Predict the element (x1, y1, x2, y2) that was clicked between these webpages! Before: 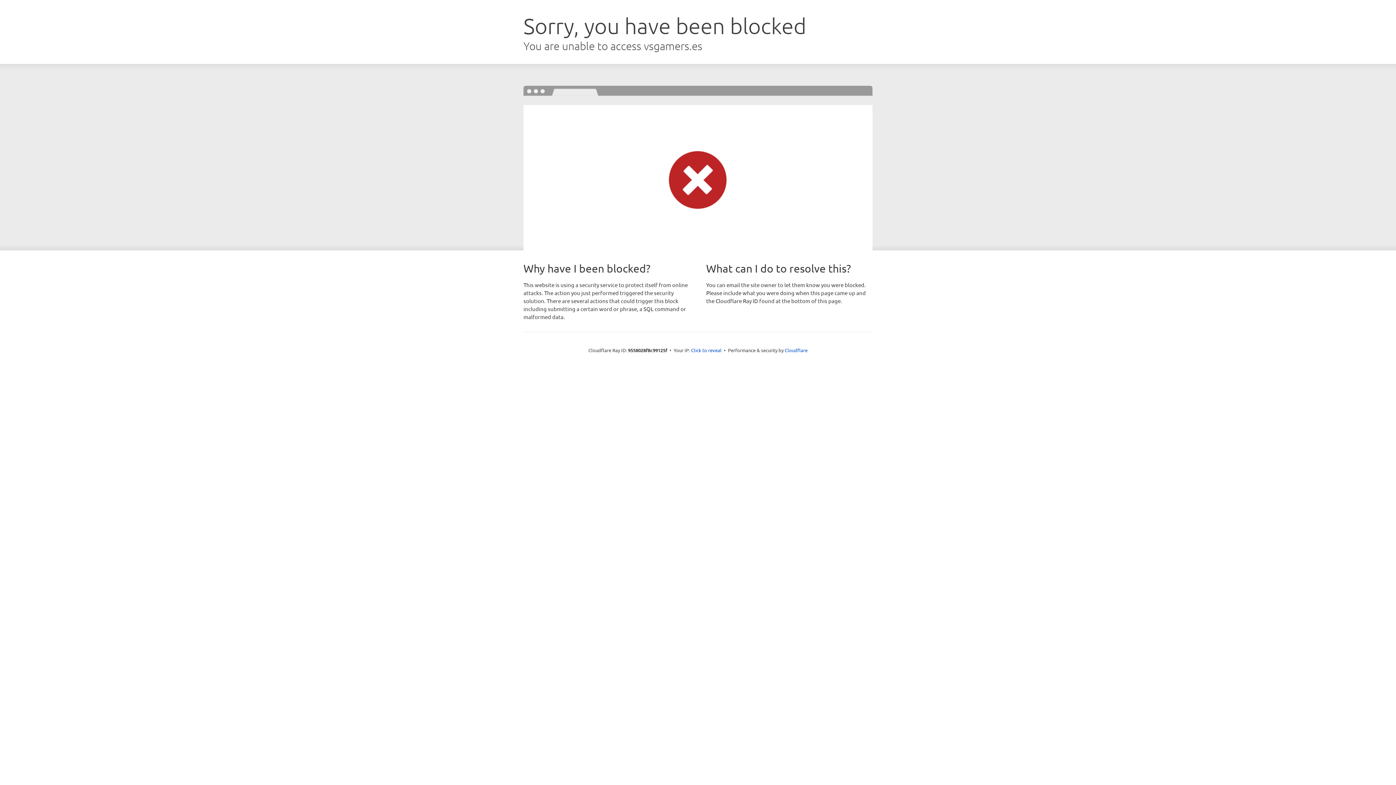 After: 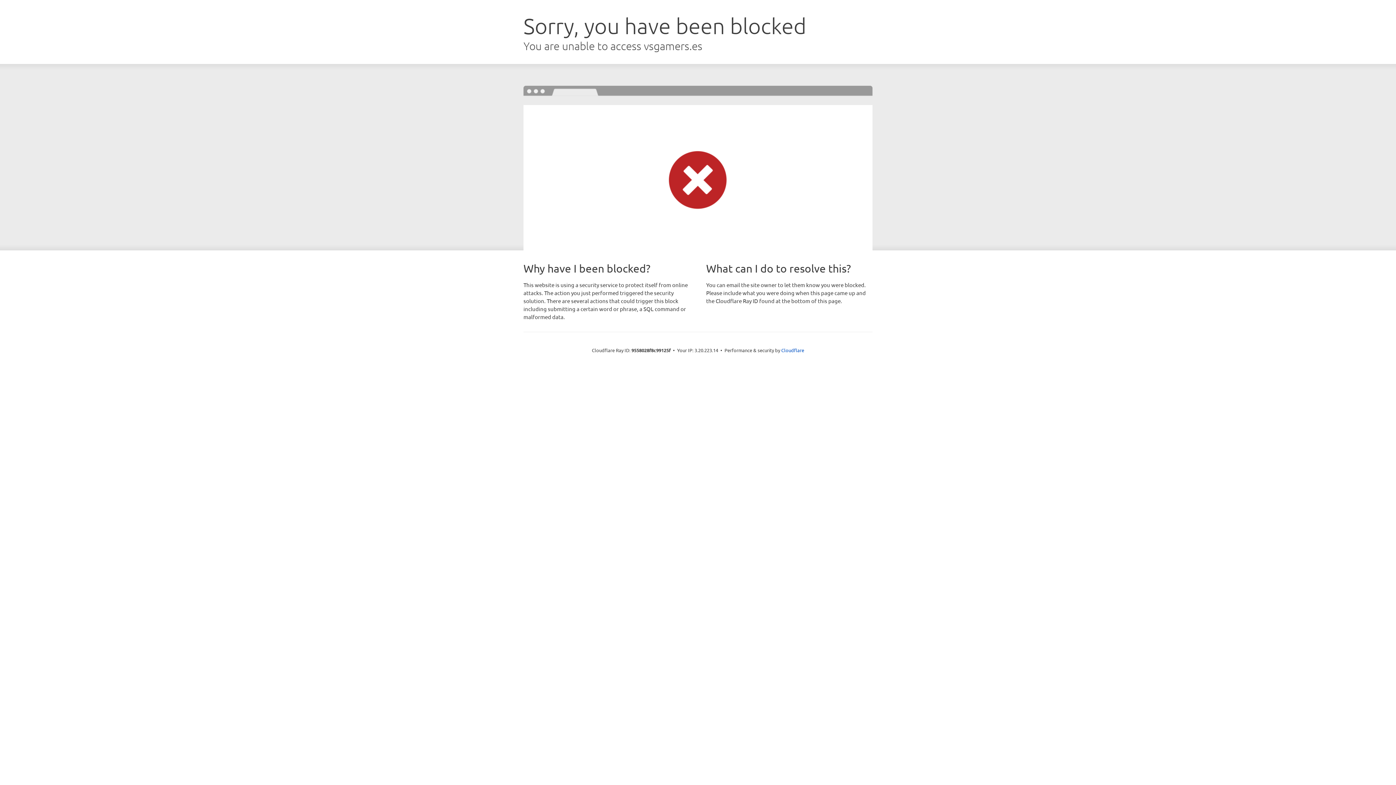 Action: label: Click to reveal bbox: (691, 346, 721, 353)